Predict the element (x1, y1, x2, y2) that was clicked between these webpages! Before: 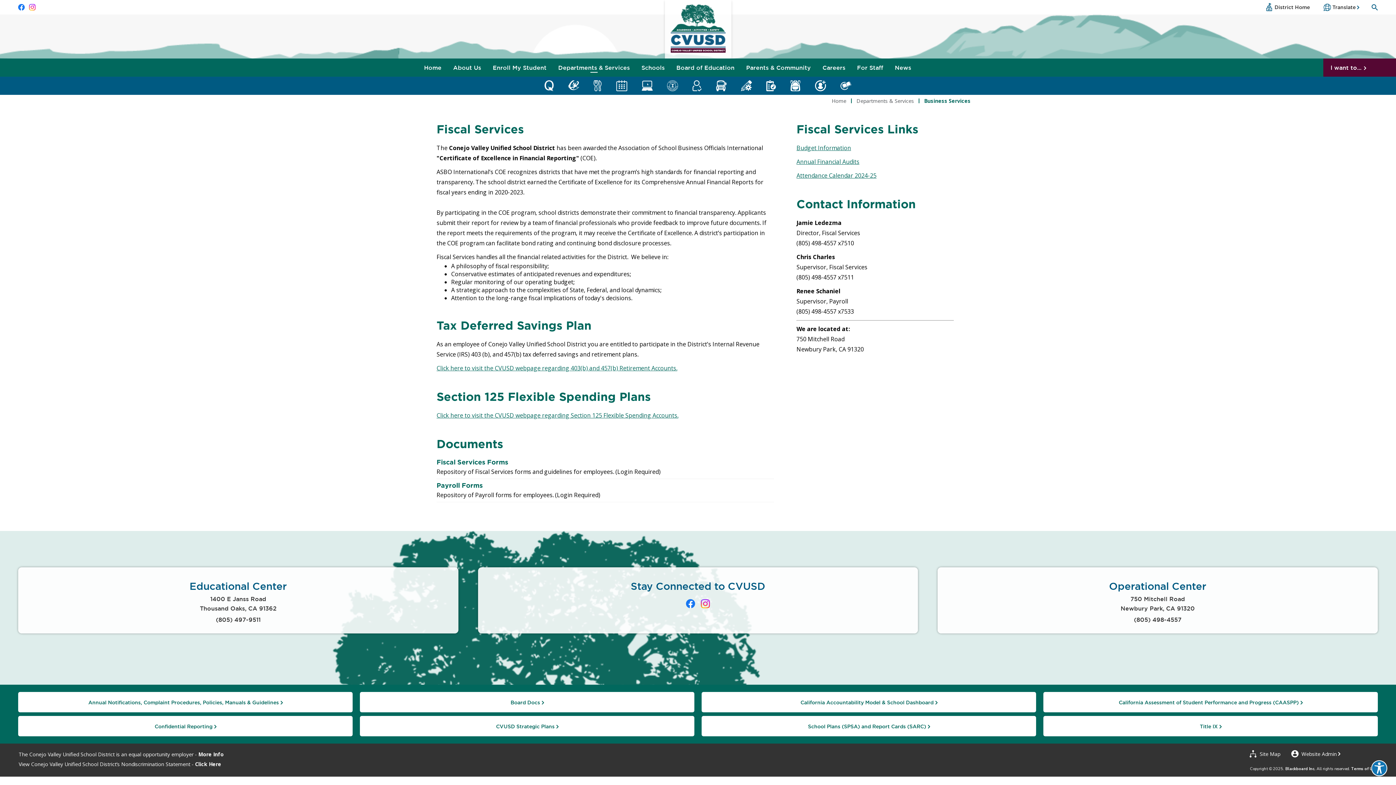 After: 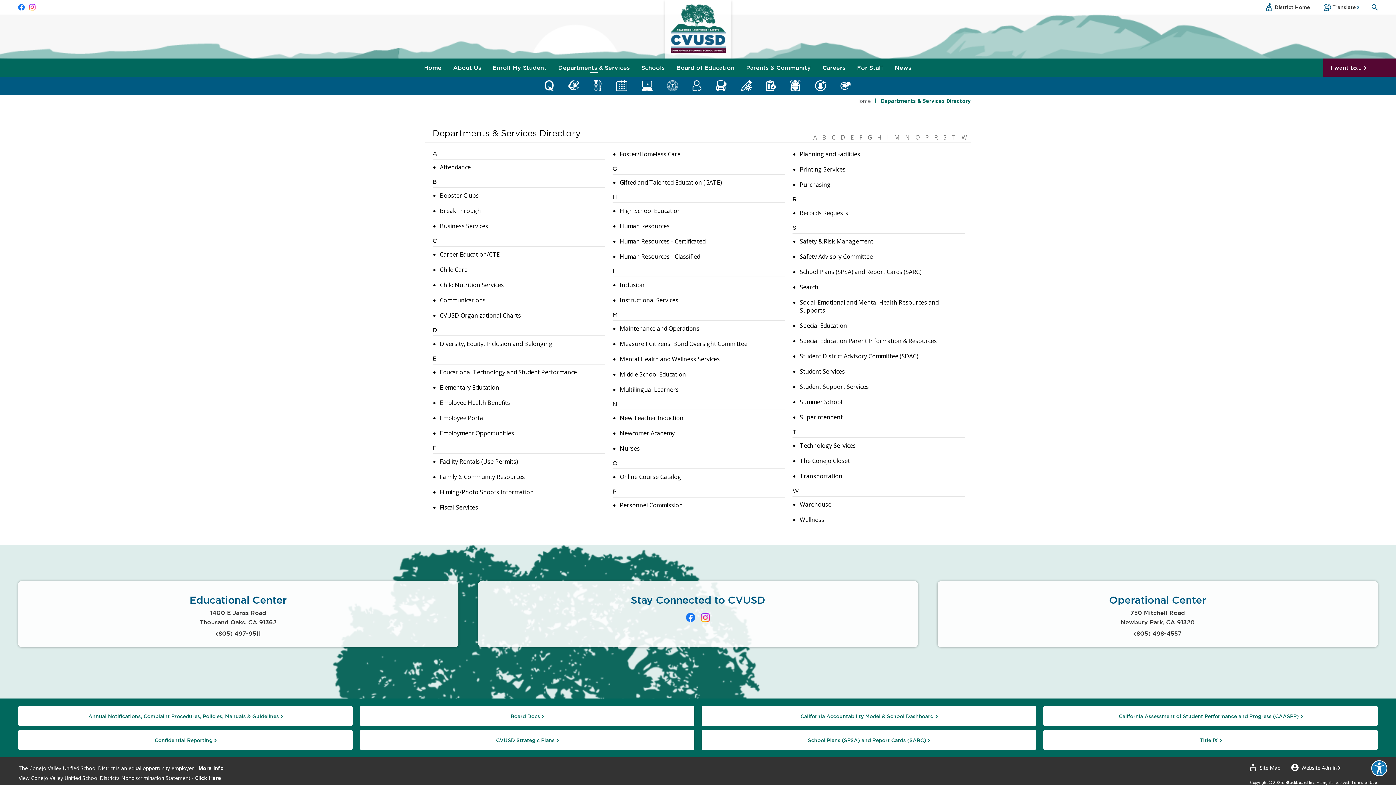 Action: label: Departments & Services bbox: (856, 97, 914, 104)